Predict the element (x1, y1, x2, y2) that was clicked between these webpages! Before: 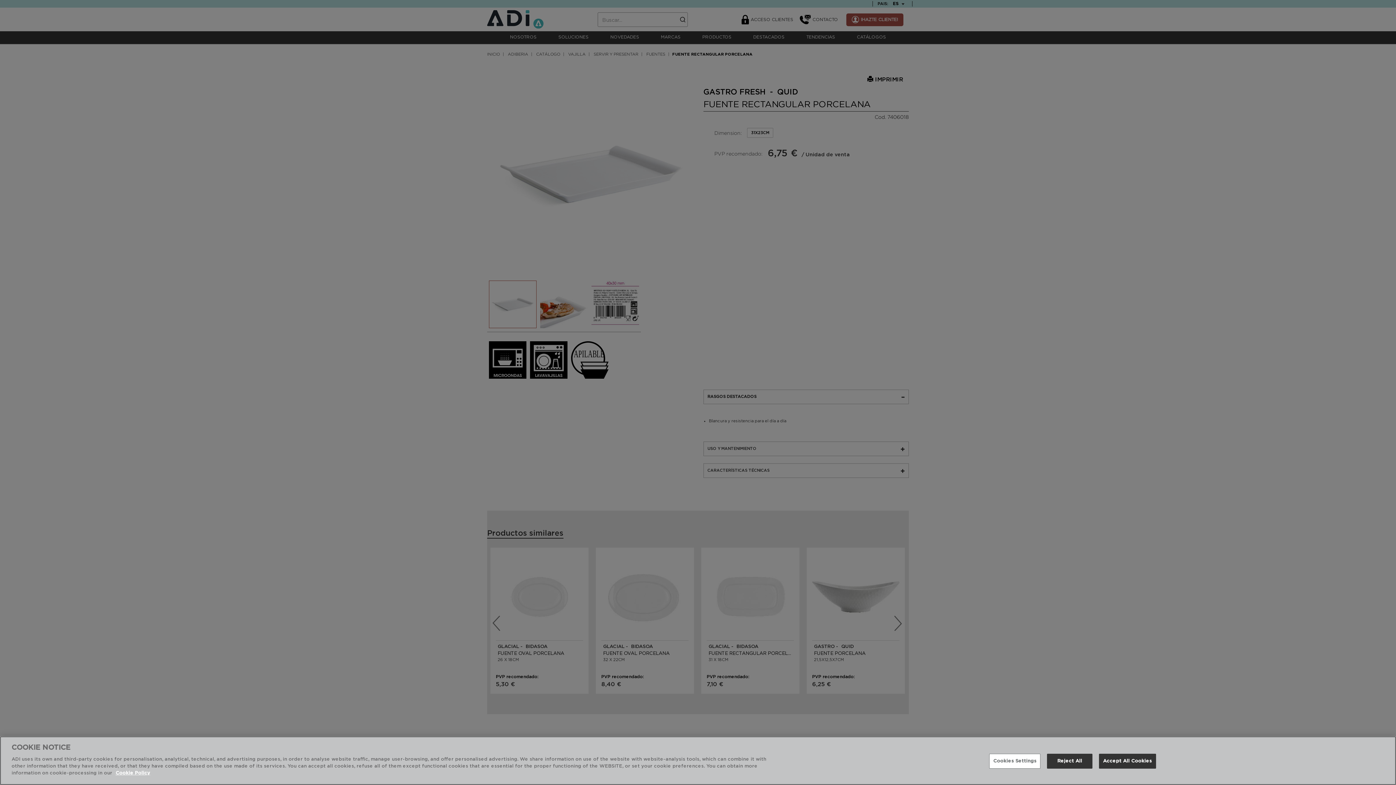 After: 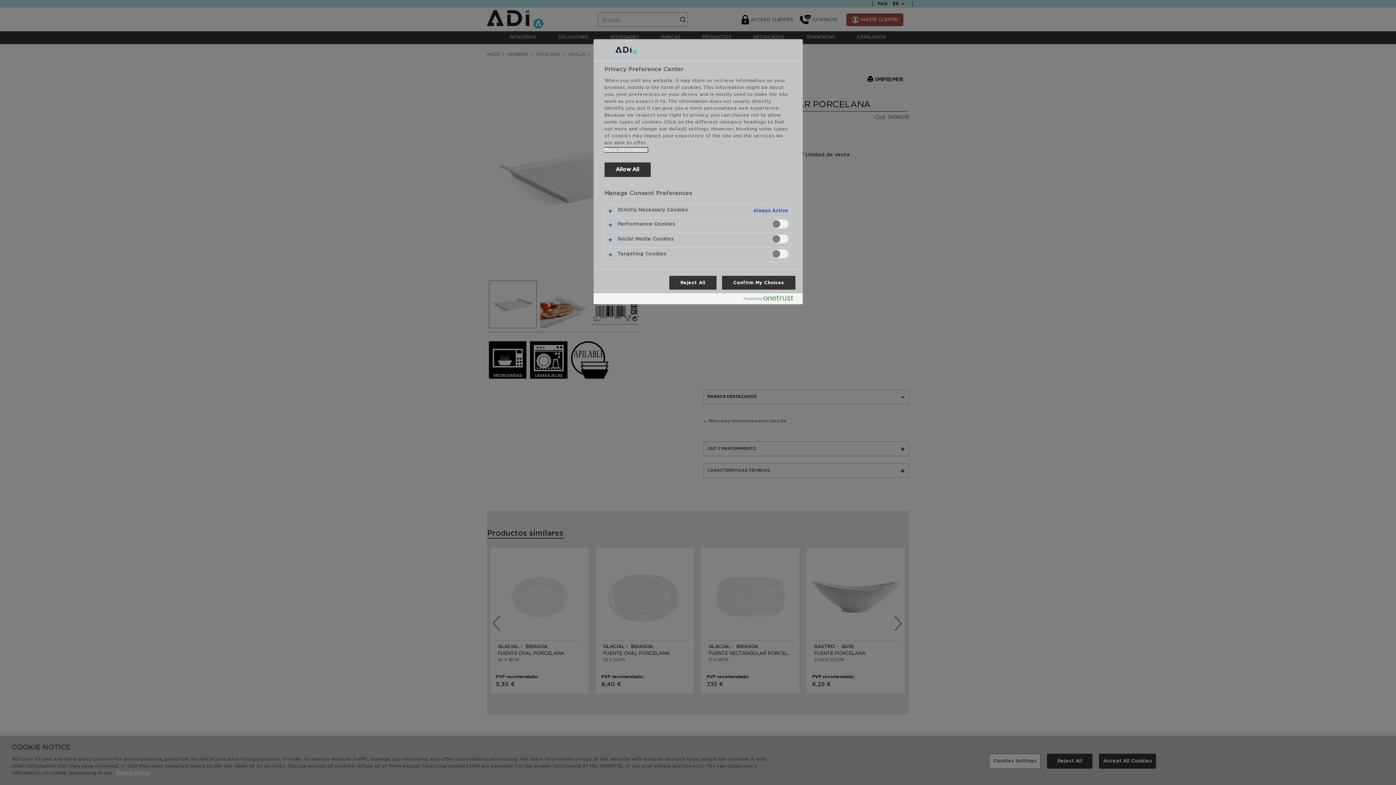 Action: bbox: (989, 754, 1040, 769) label: Cookies Settings